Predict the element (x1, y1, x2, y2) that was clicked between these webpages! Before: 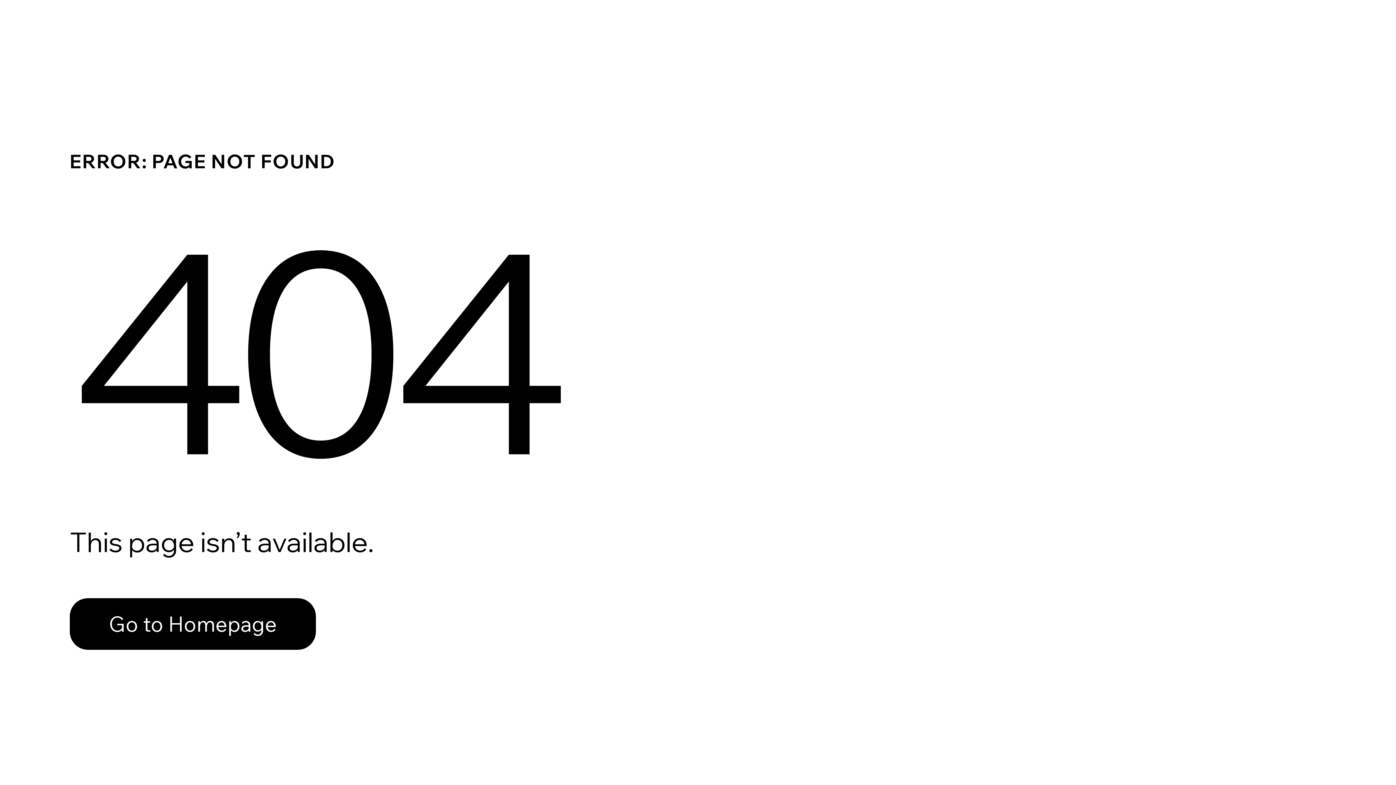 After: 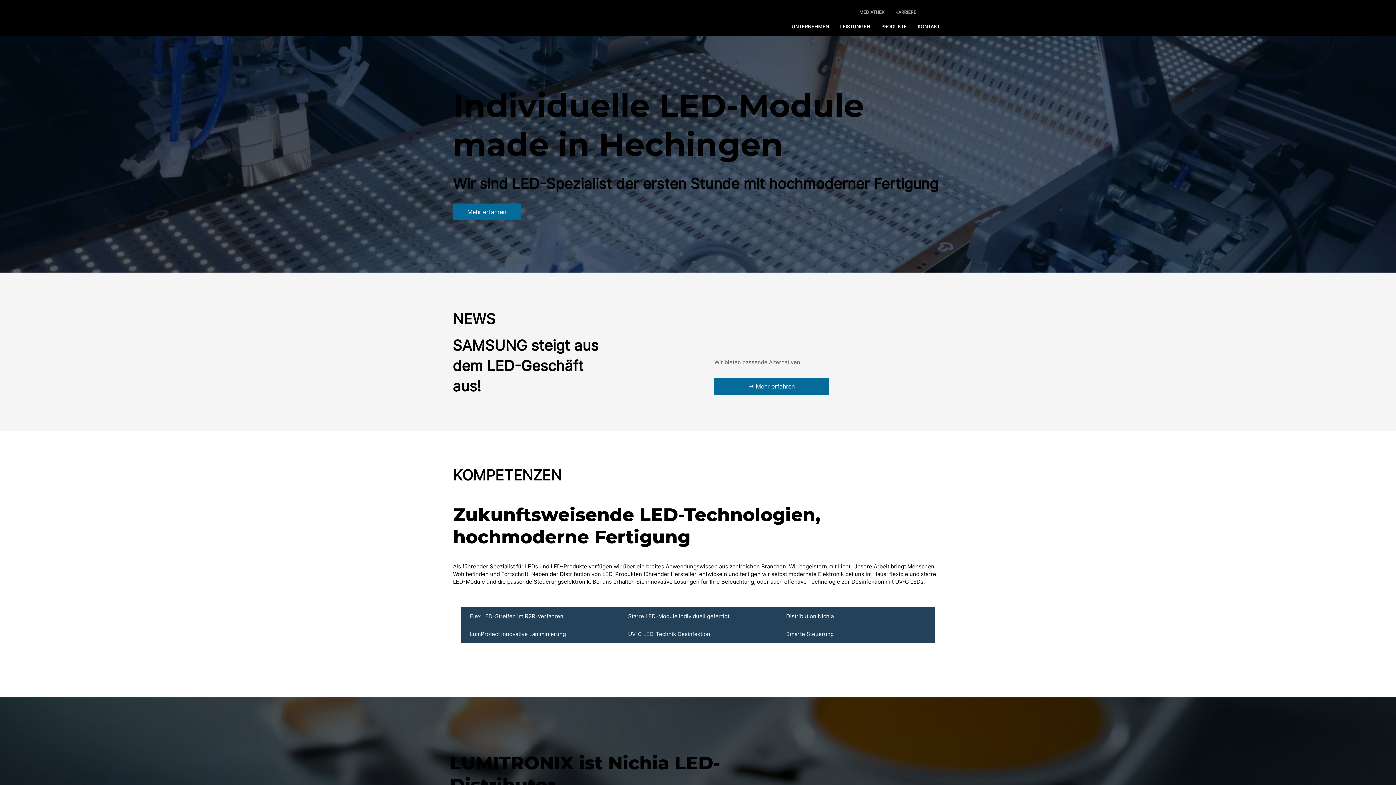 Action: label: Go to Homepage bbox: (69, 582, 768, 659)